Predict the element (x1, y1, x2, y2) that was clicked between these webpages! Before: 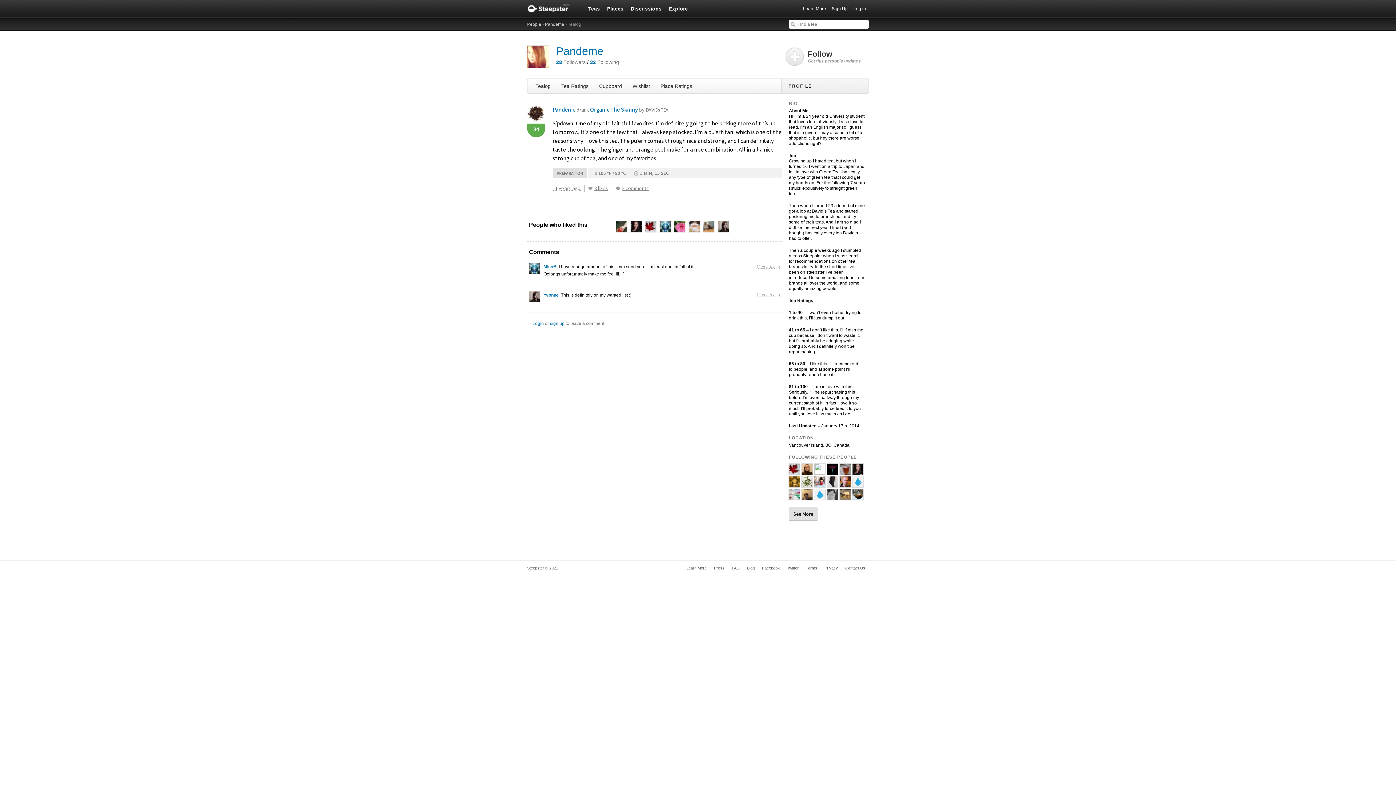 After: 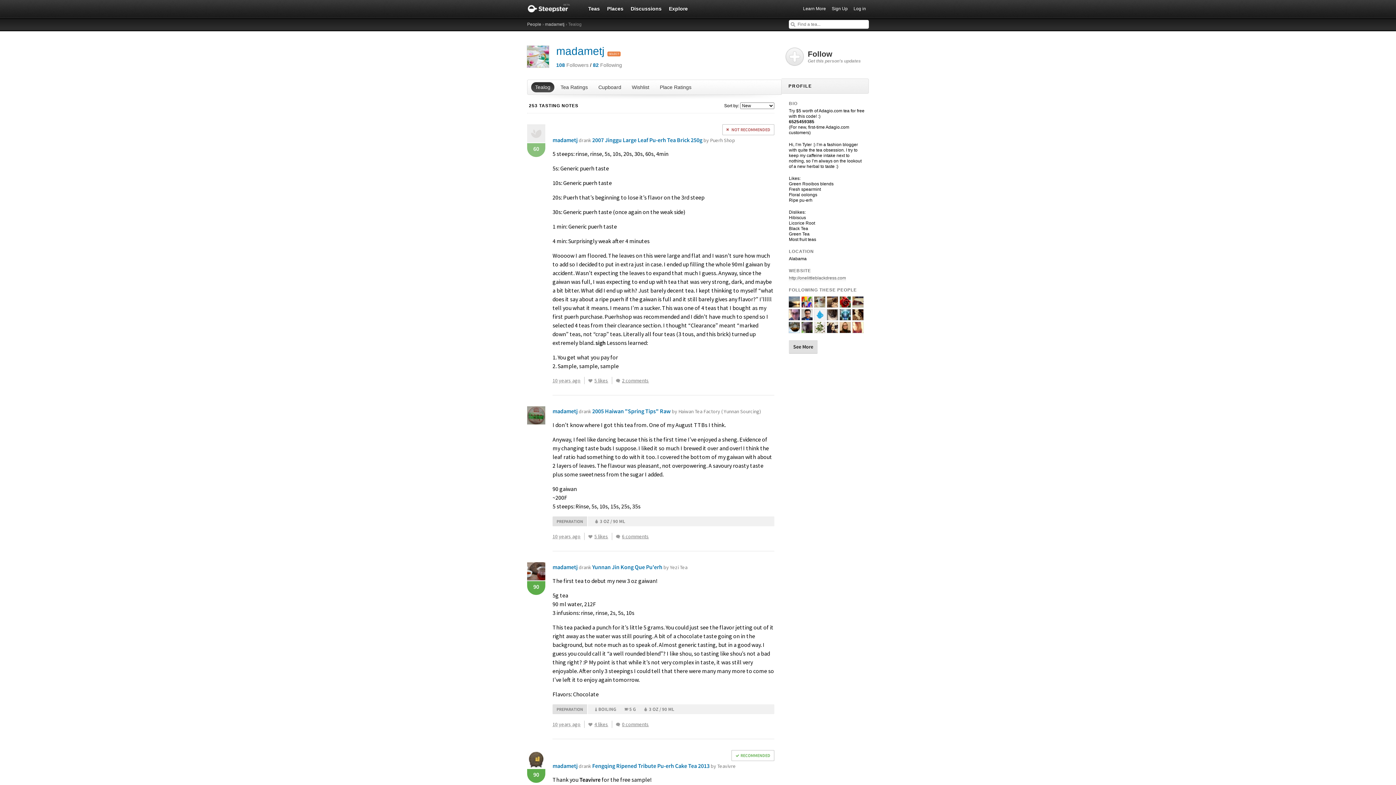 Action: bbox: (789, 494, 800, 500)